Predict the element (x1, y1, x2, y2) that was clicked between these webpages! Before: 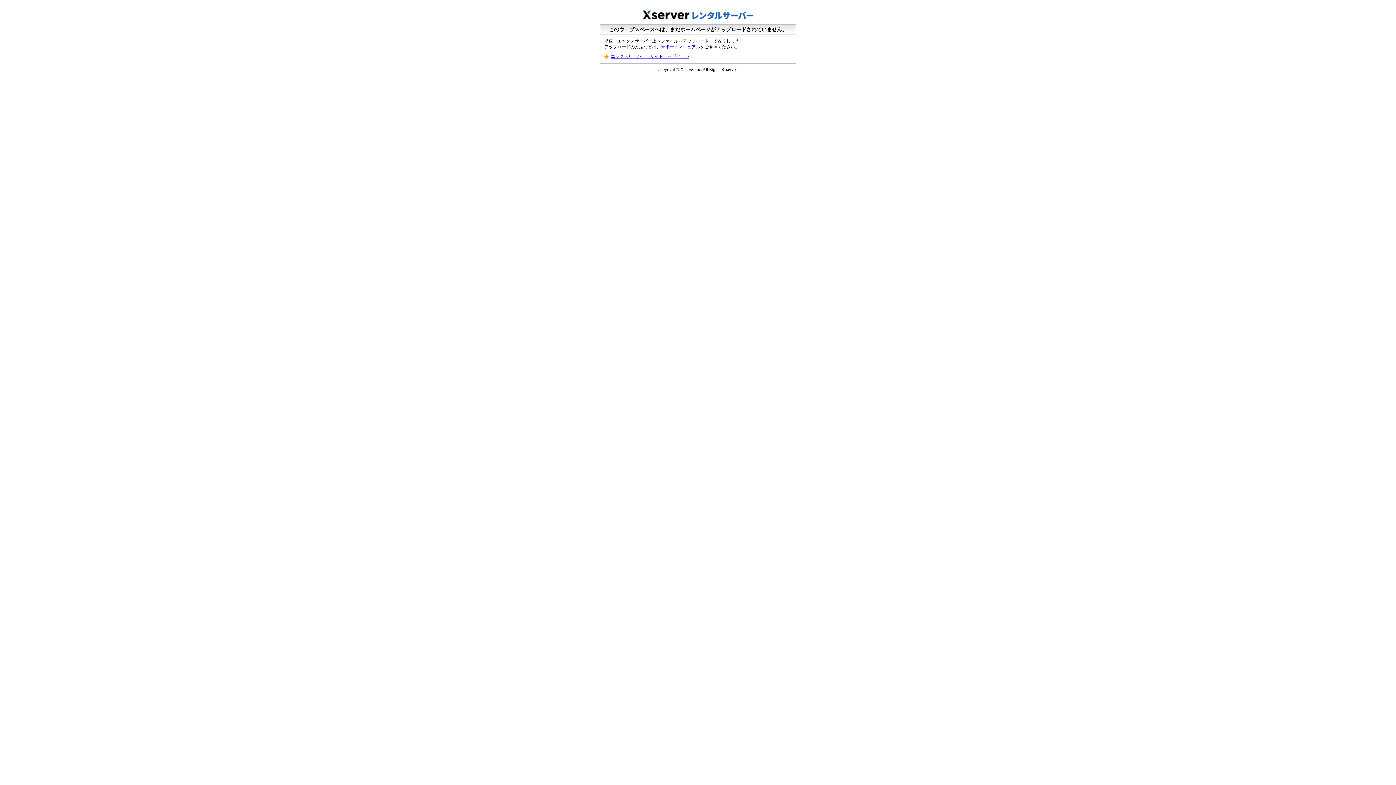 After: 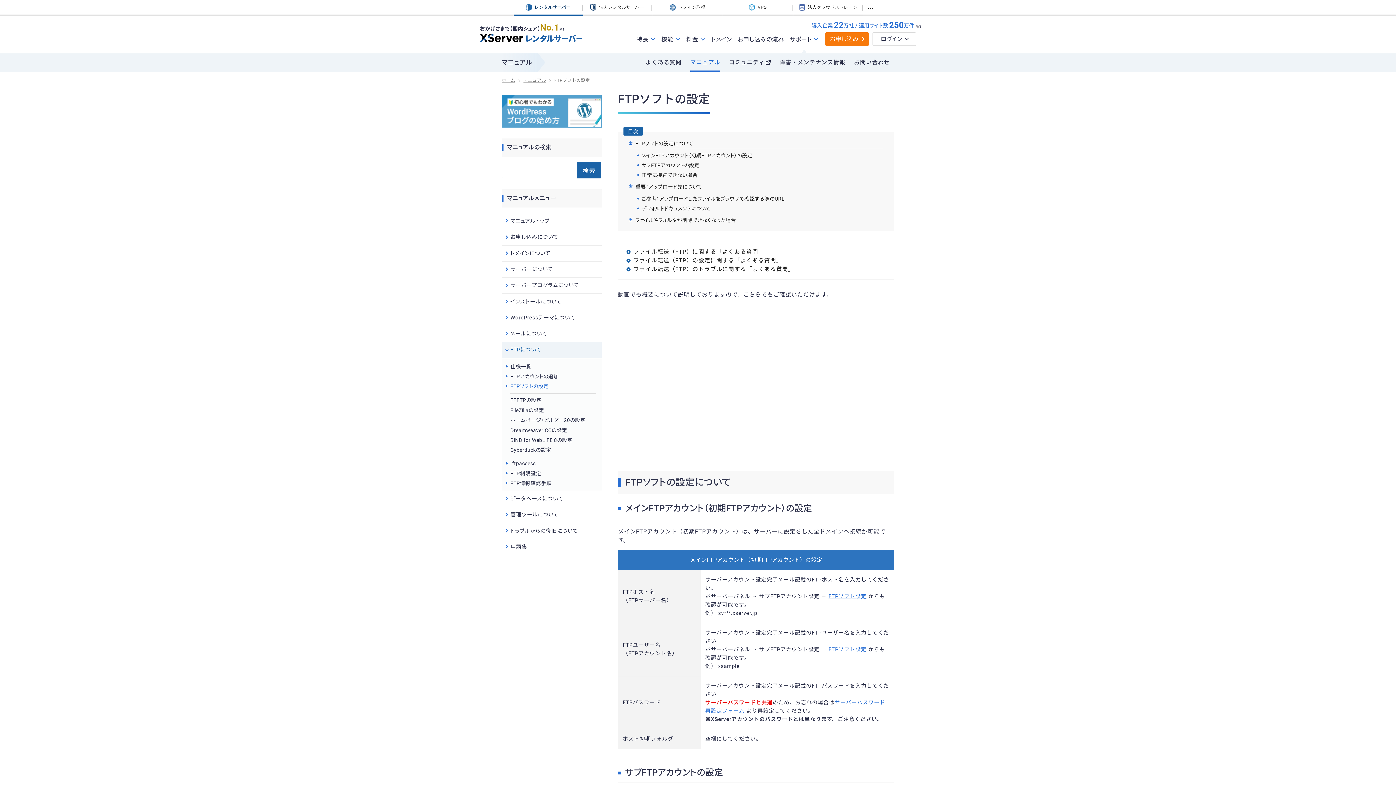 Action: label: サポートマニュアル bbox: (661, 44, 700, 49)